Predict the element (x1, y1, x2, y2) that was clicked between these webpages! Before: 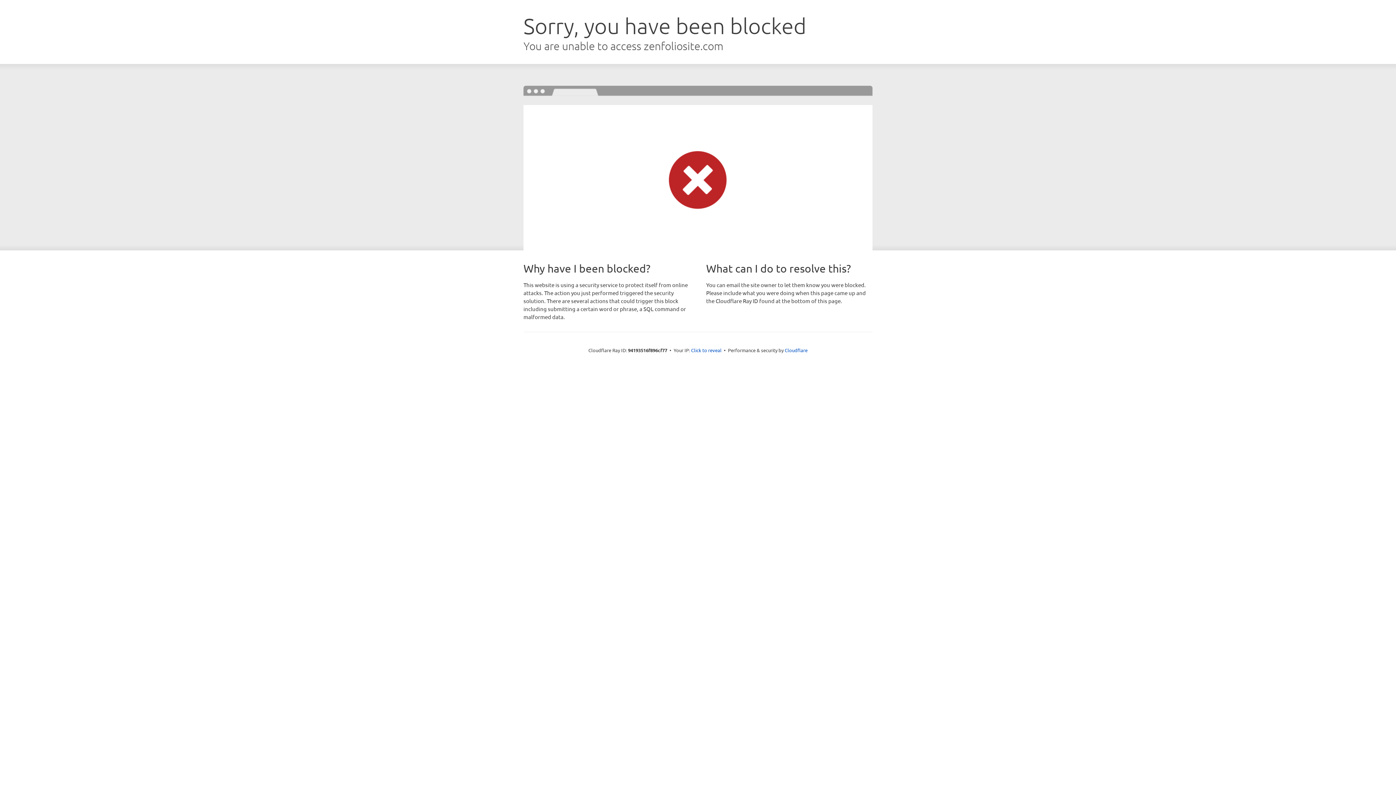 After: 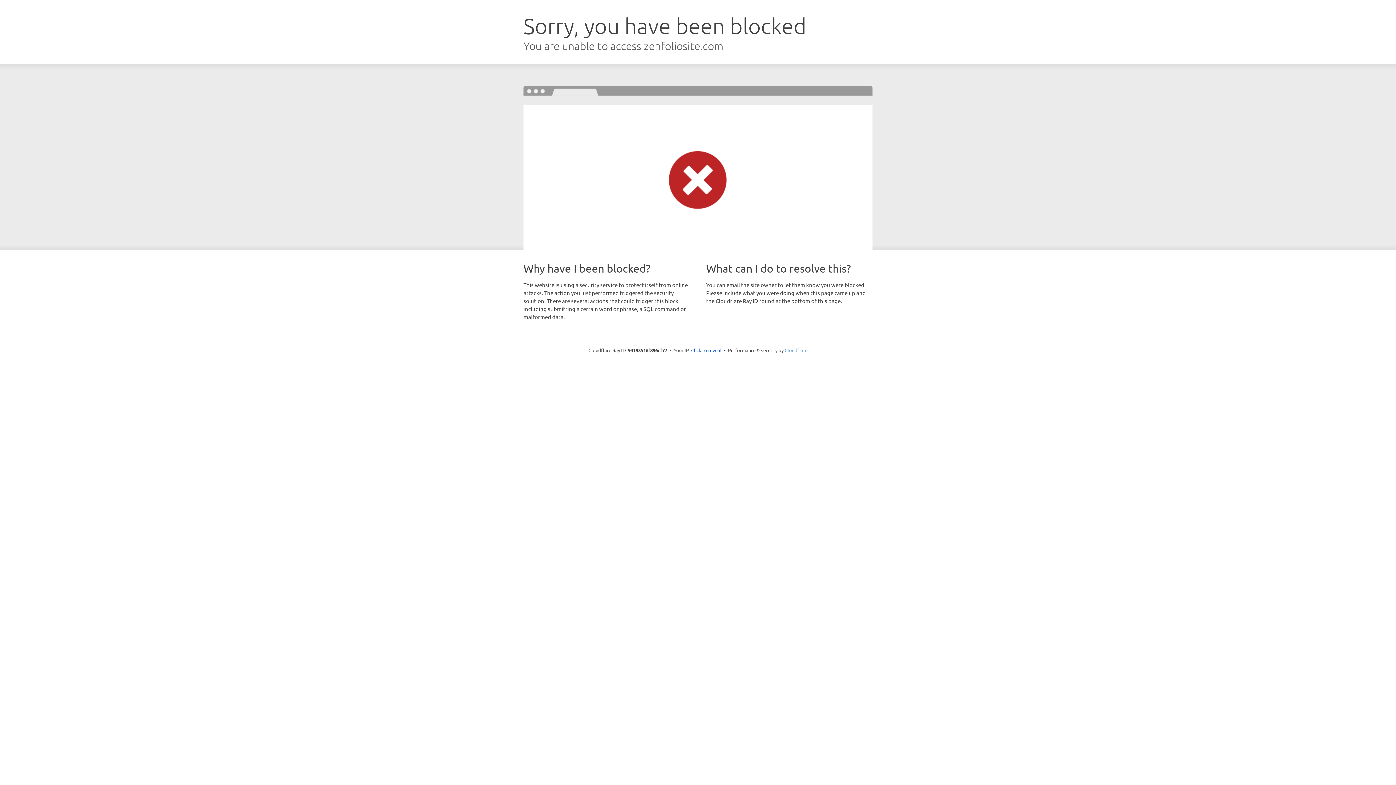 Action: bbox: (784, 347, 807, 353) label: Cloudflare